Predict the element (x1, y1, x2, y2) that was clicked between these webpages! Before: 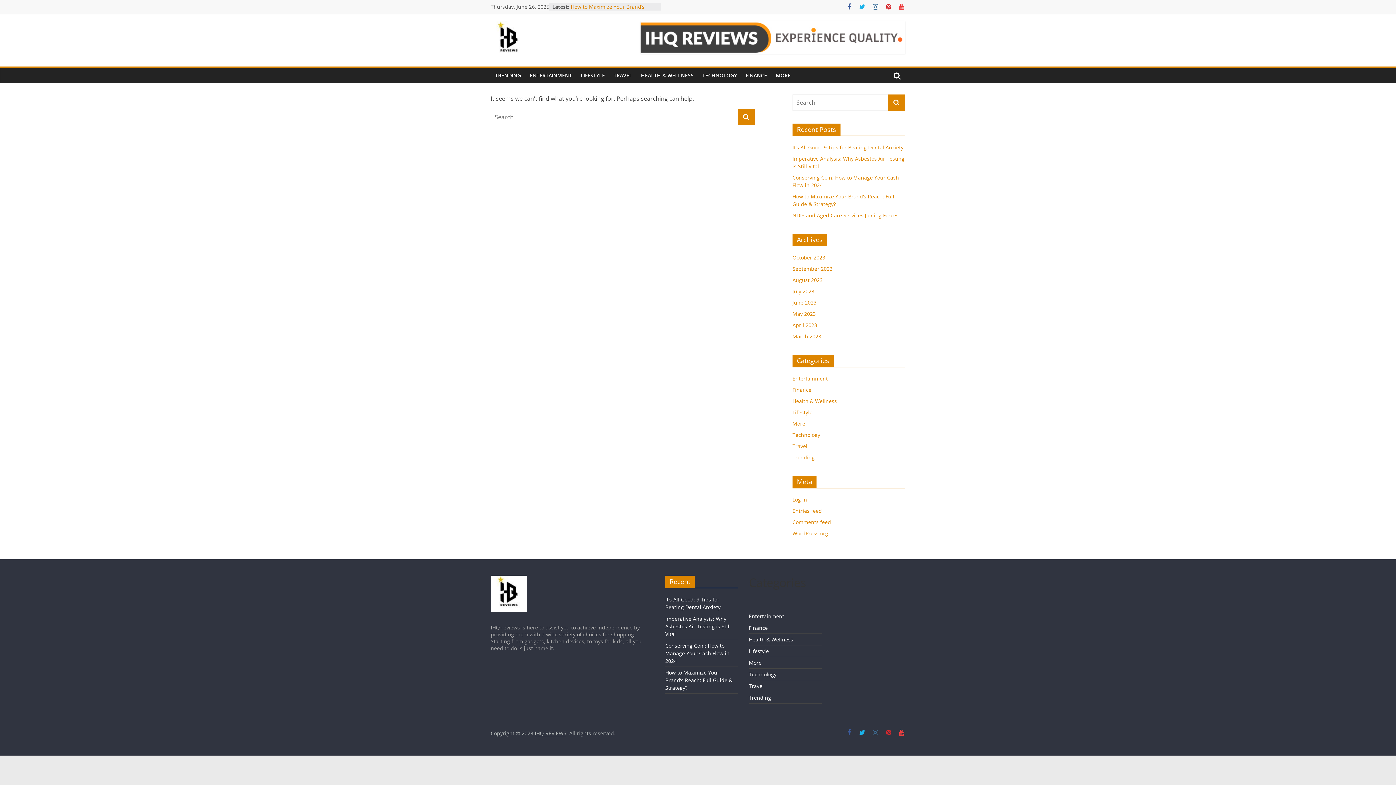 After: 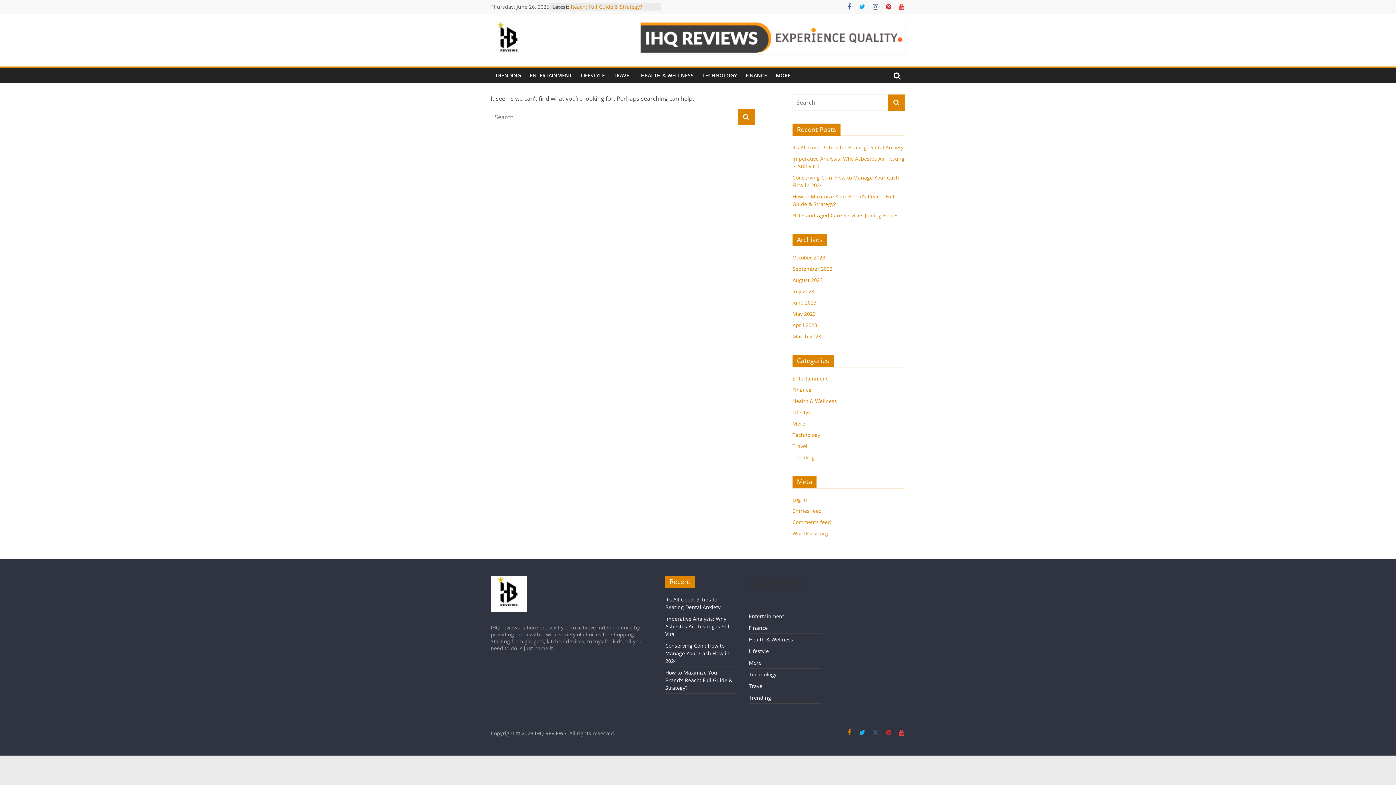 Action: bbox: (845, 729, 853, 736)